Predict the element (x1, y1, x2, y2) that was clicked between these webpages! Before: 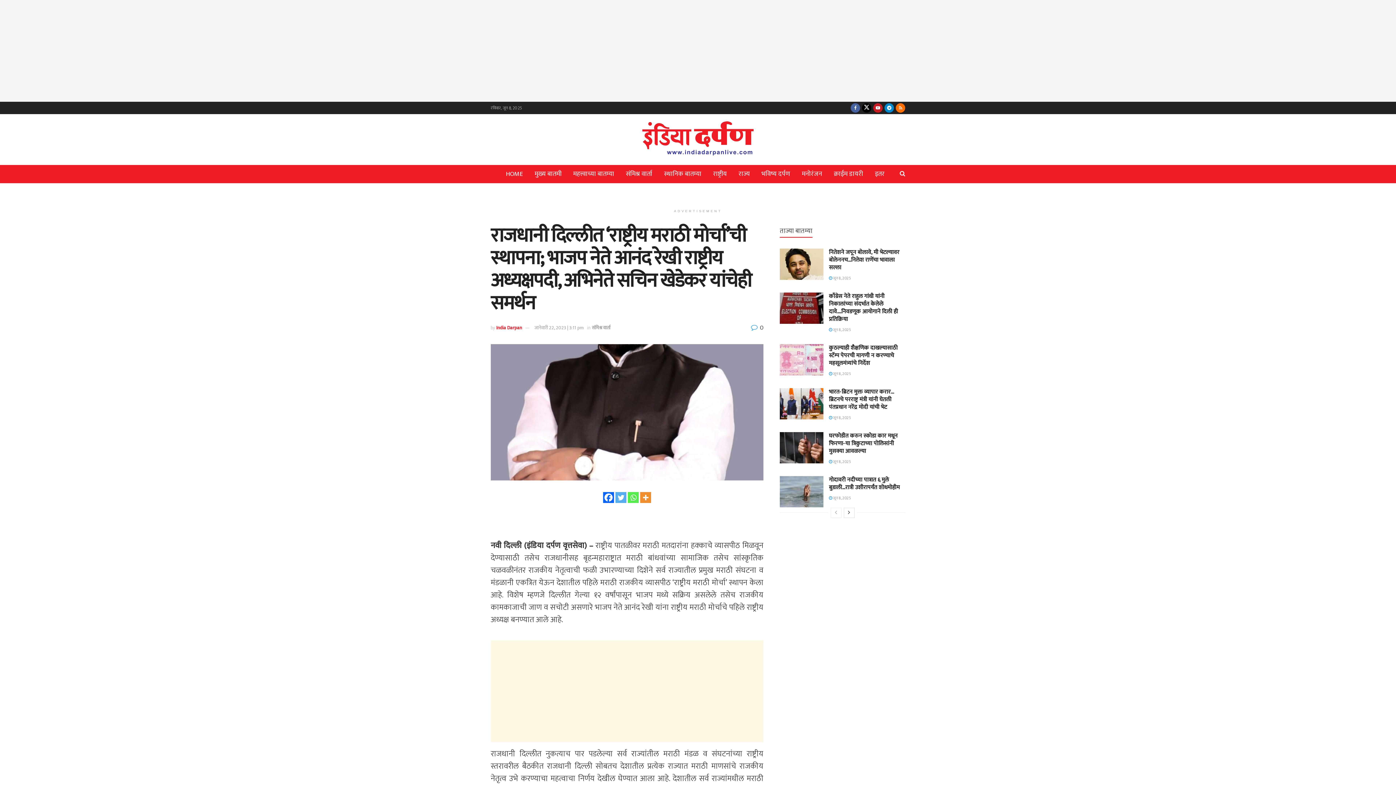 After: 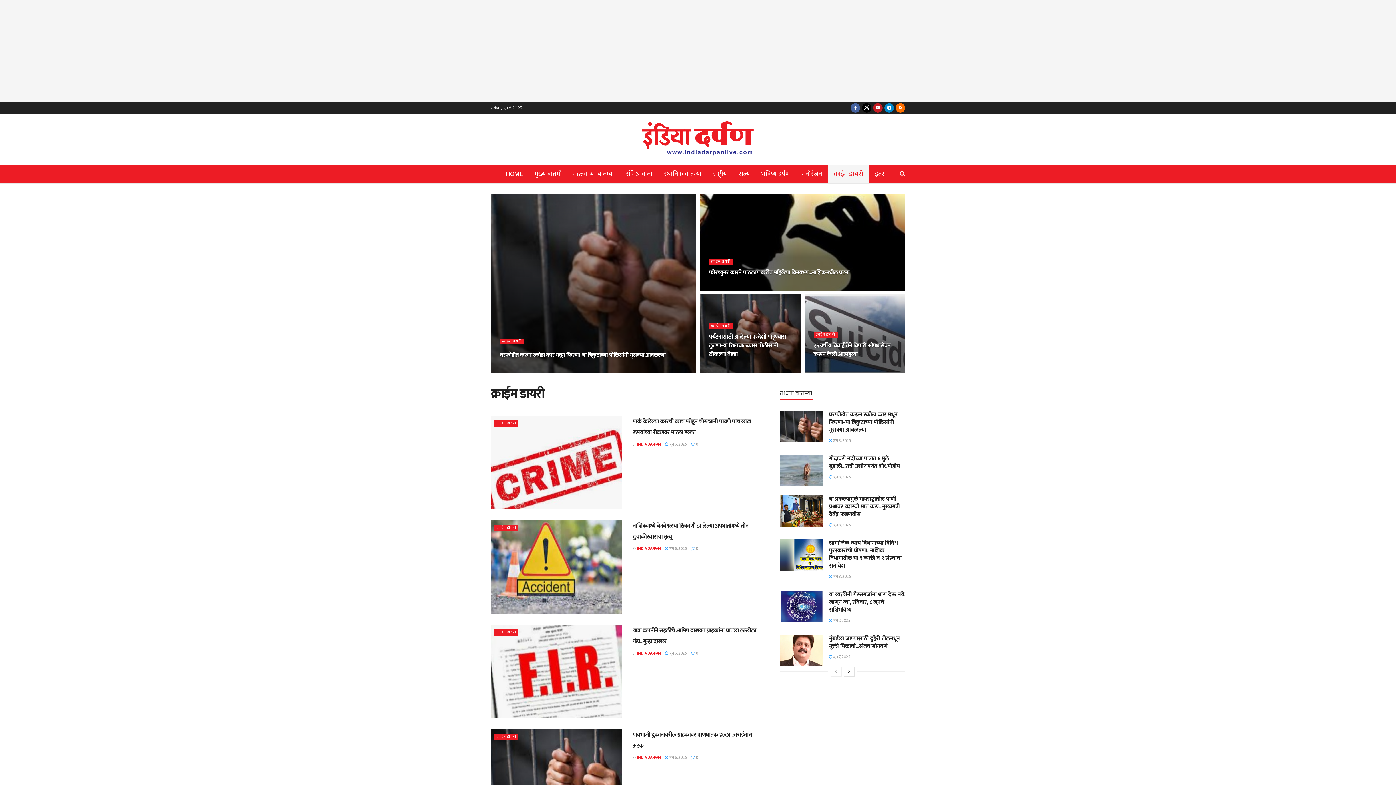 Action: bbox: (828, 165, 869, 183) label: क्राईम डायरी